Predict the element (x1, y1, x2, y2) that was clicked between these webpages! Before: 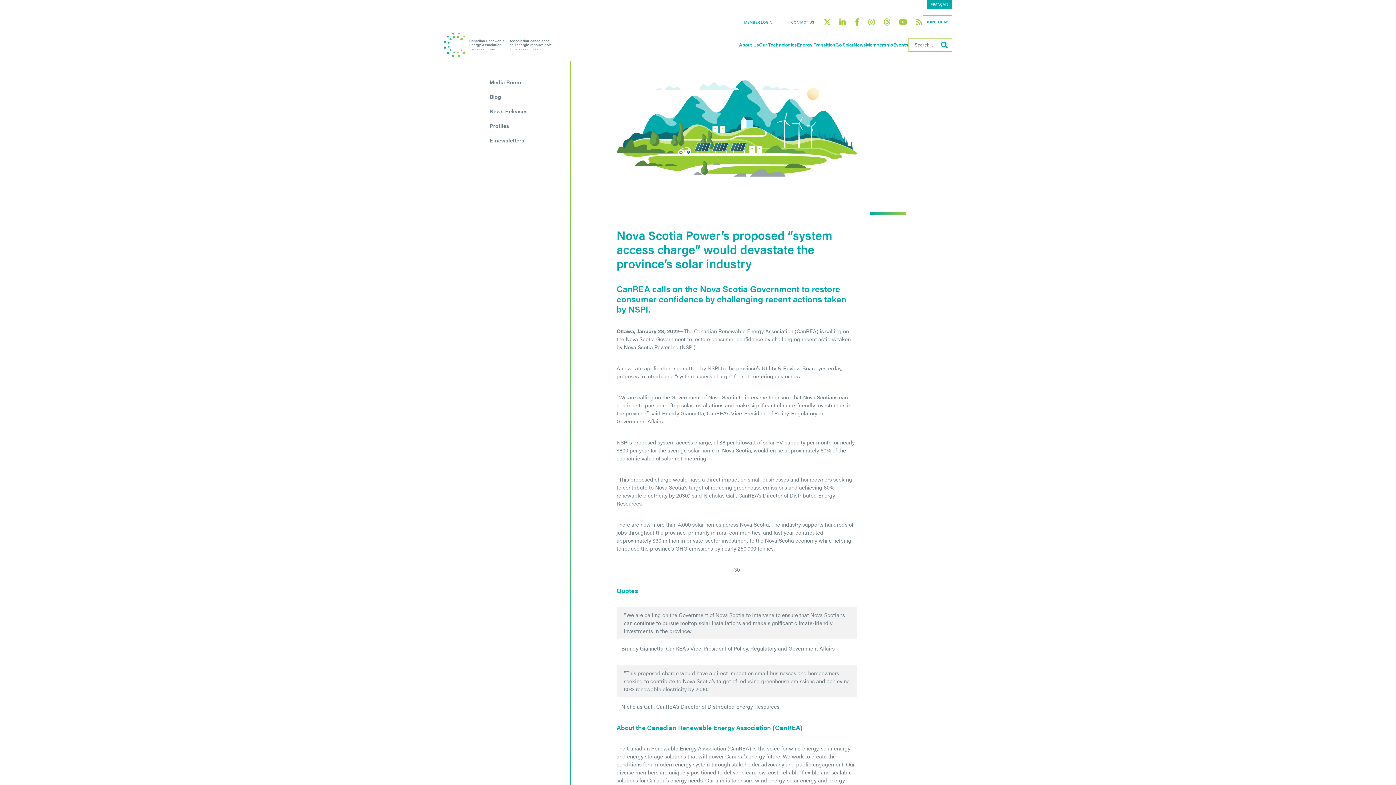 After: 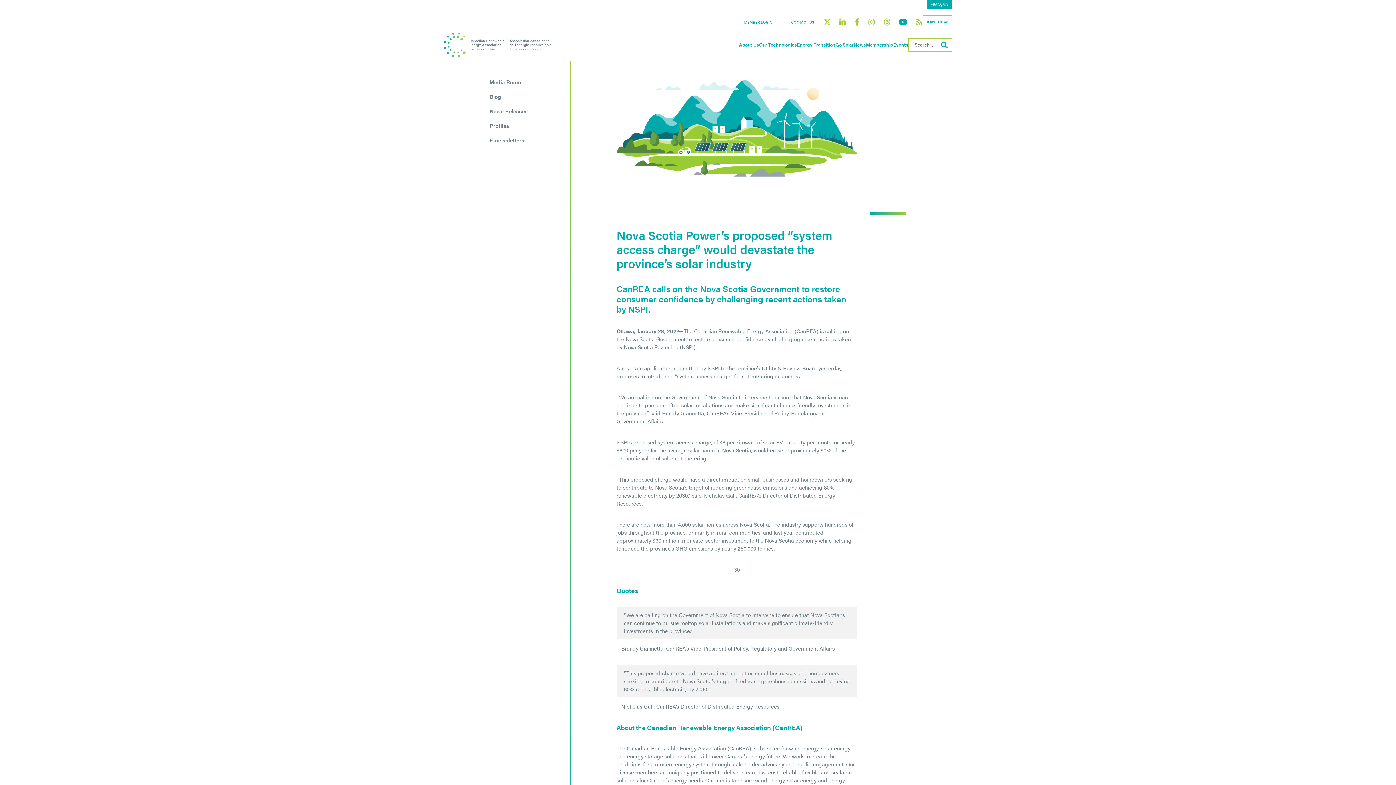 Action: bbox: (894, 14, 911, 29) label: Canadian Renewable Energy Association YouTube social link